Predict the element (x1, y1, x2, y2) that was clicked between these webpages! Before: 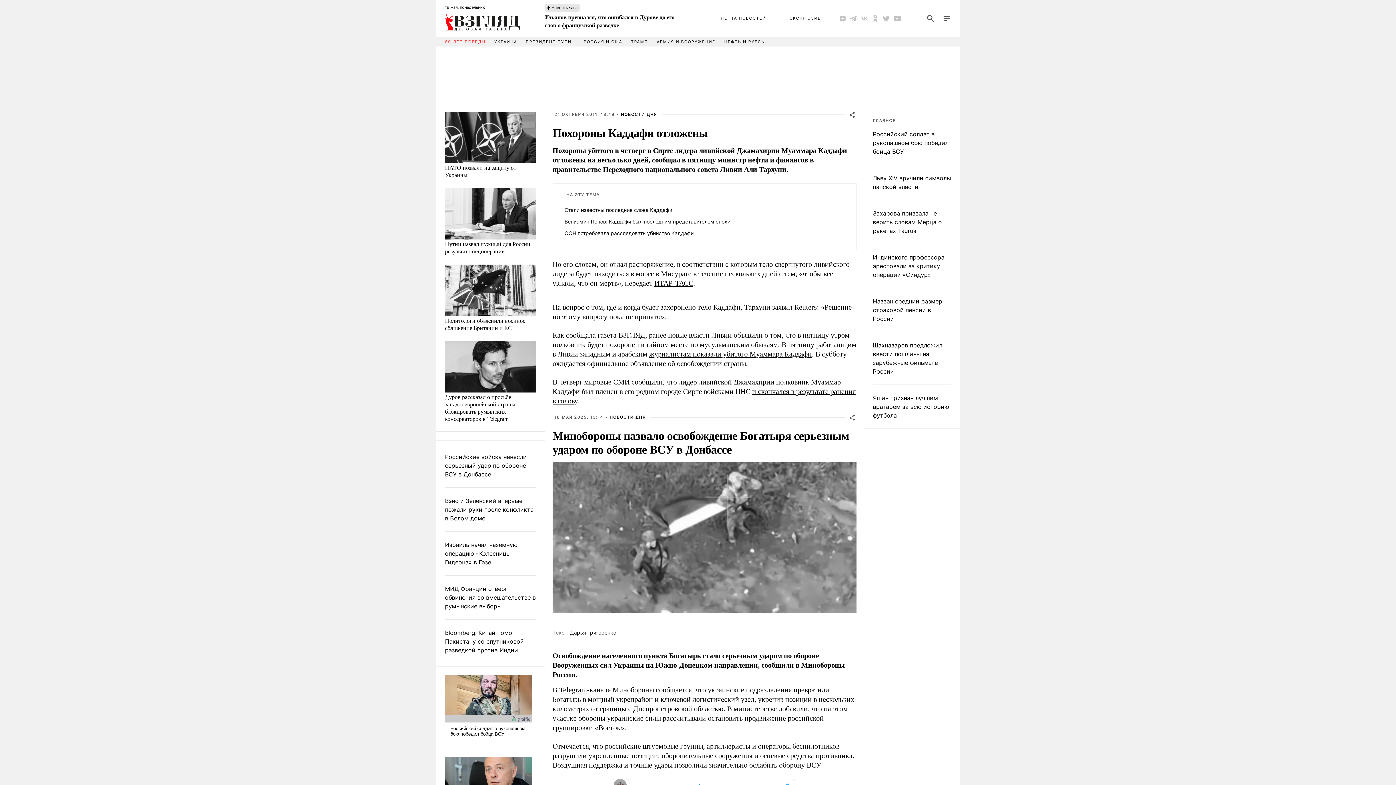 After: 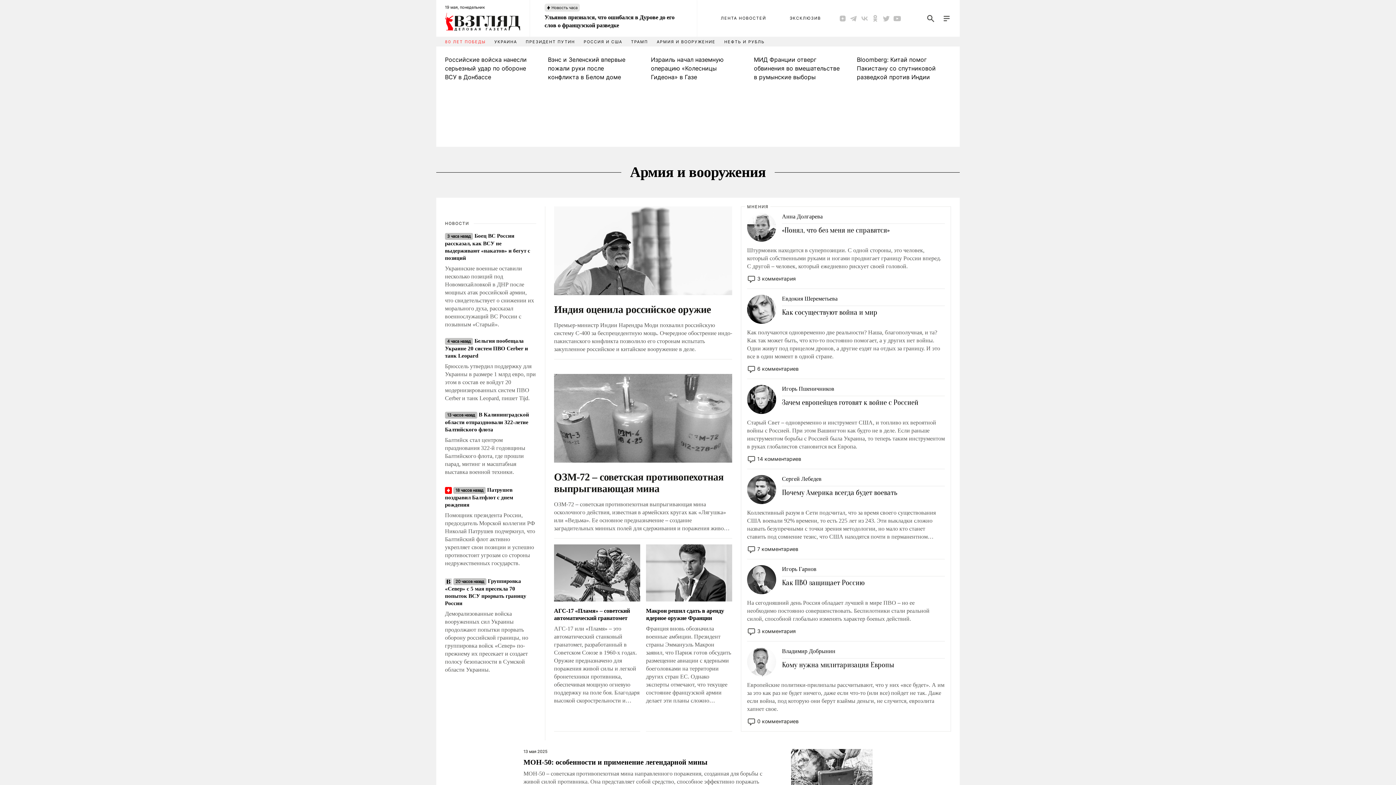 Action: label: АРМИЯ И ВООРУЖЕНИЕ bbox: (656, 39, 715, 44)